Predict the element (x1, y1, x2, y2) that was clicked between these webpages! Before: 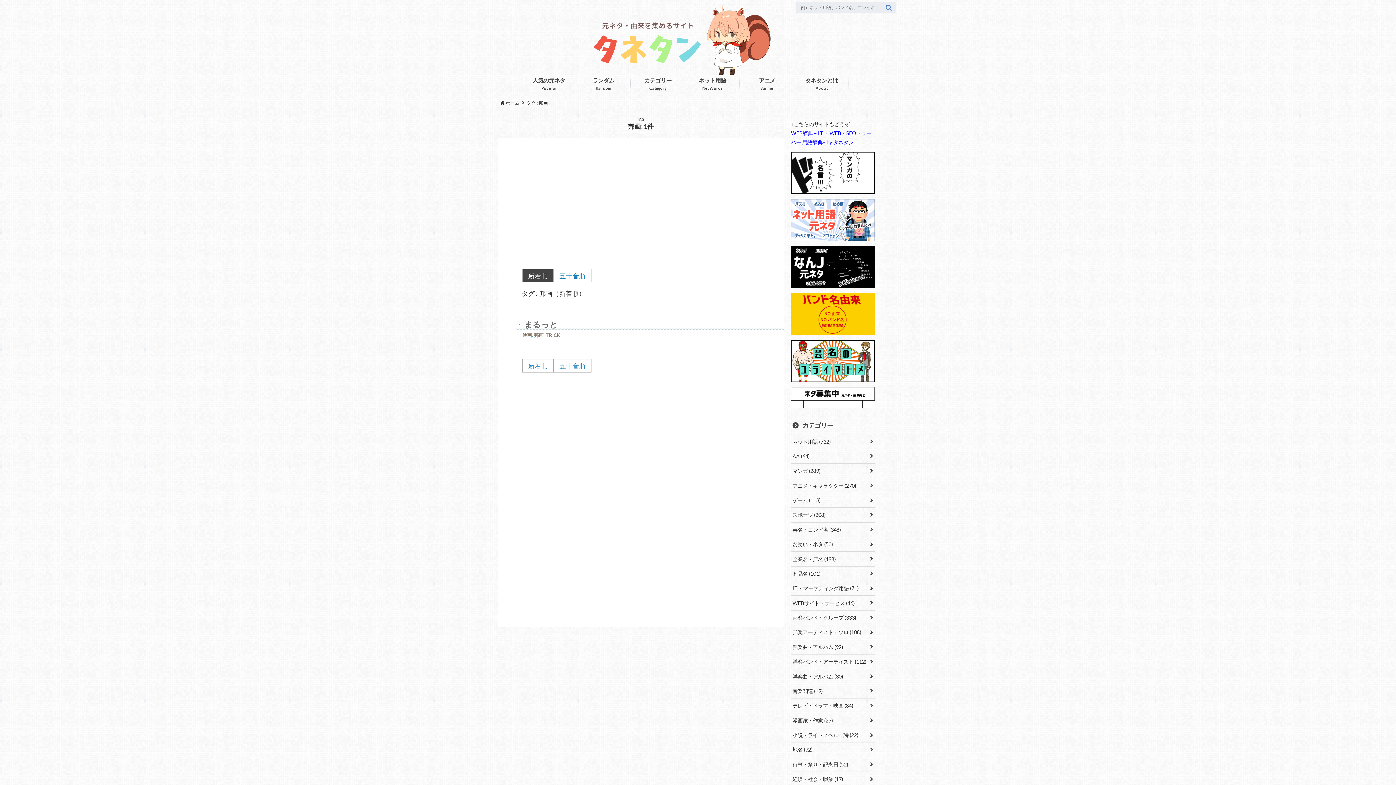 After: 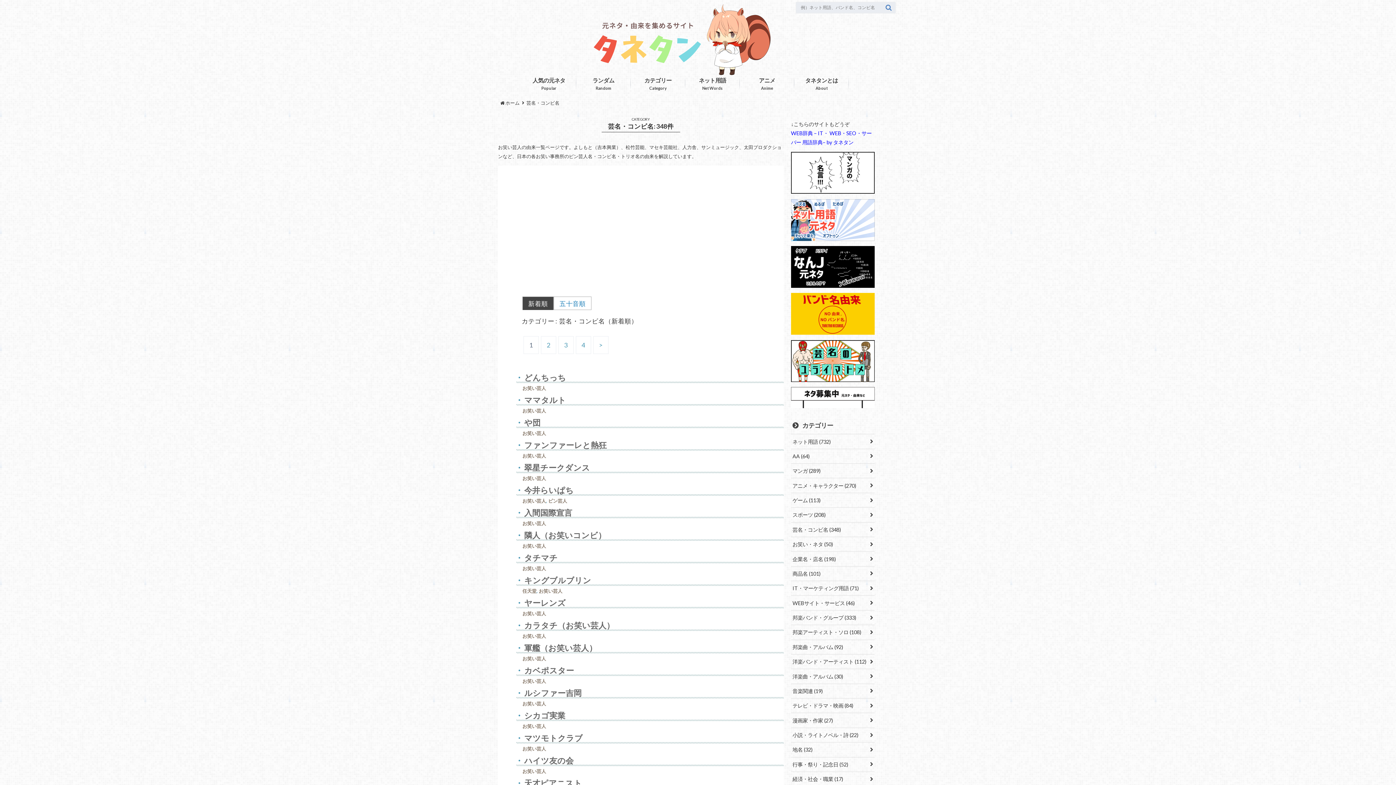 Action: label: 芸名・コンビ名 (348) bbox: (791, 522, 874, 537)